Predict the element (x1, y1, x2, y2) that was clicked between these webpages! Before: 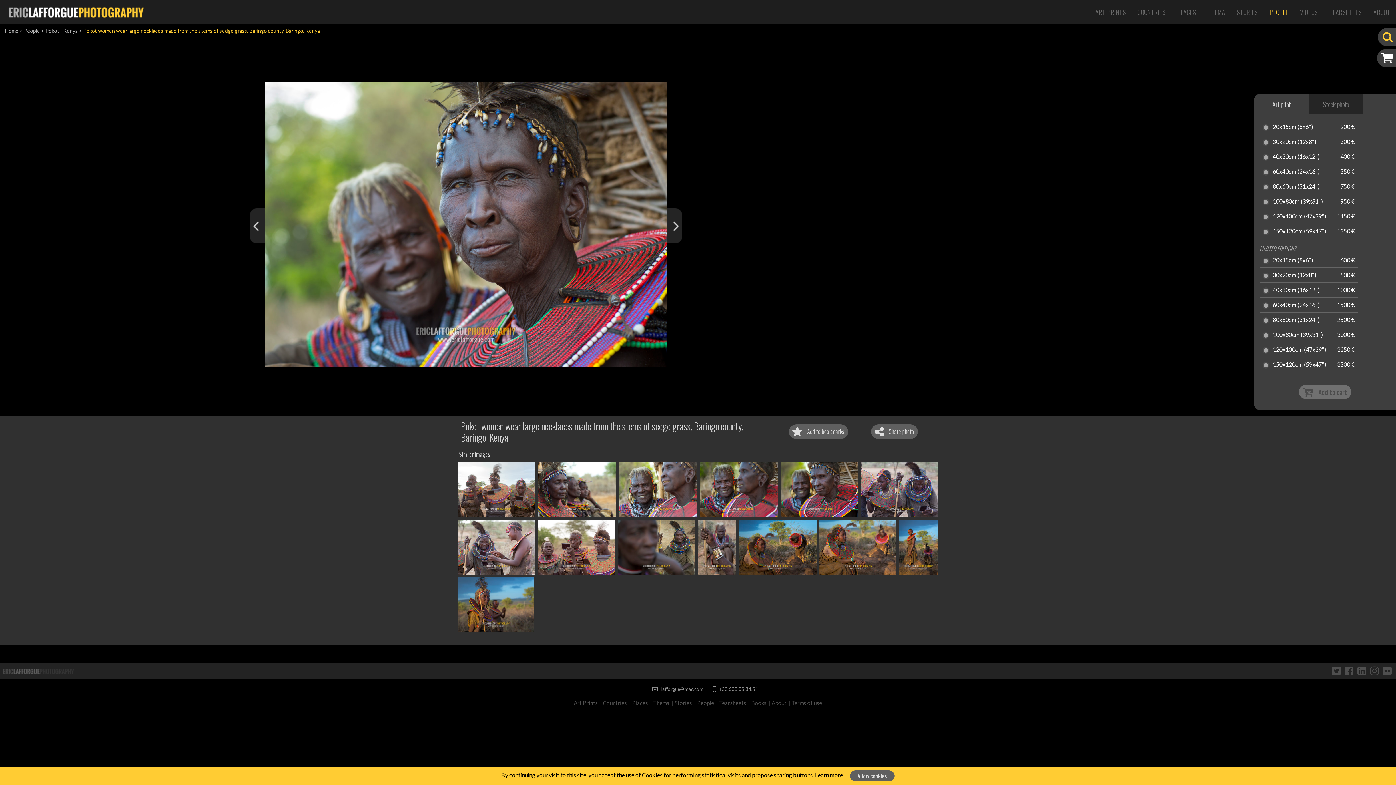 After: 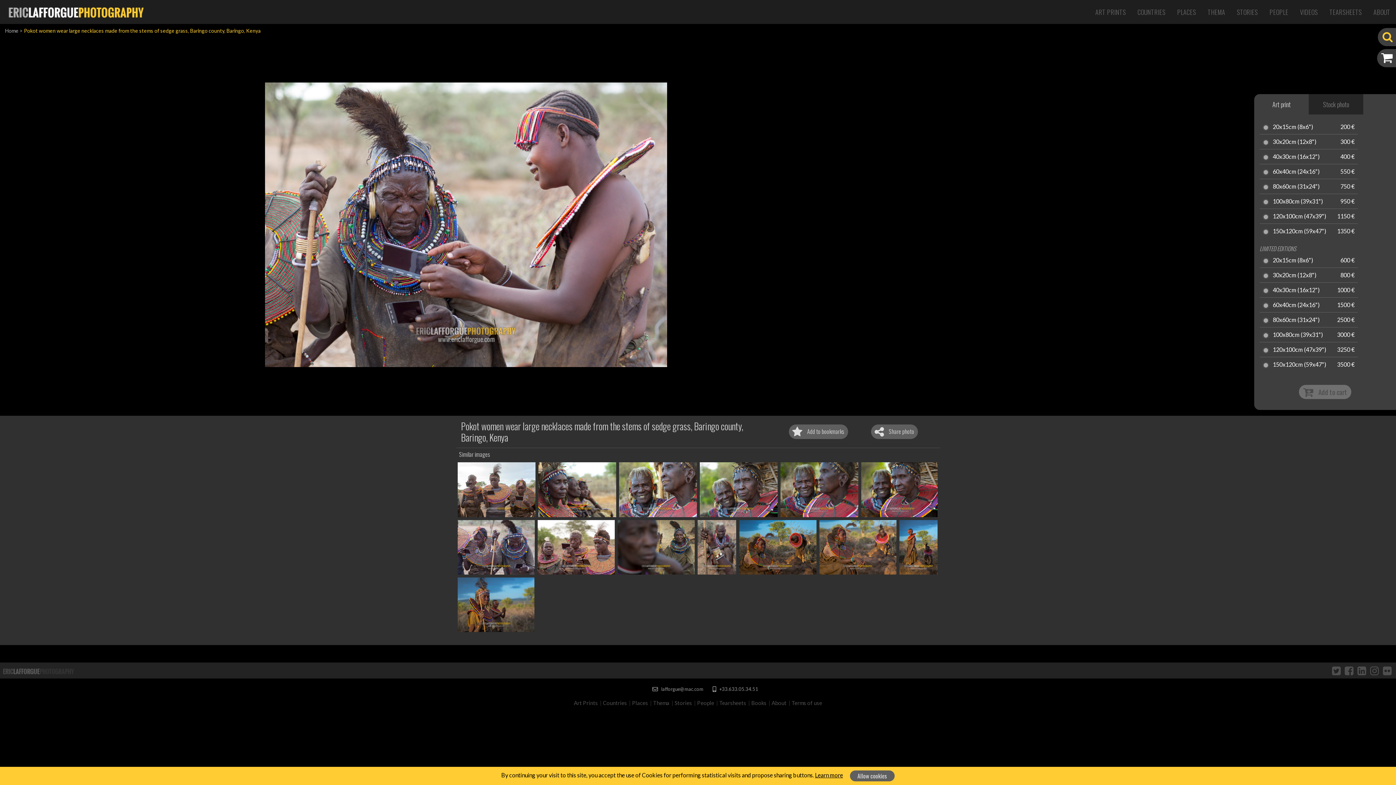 Action: bbox: (457, 520, 534, 574)